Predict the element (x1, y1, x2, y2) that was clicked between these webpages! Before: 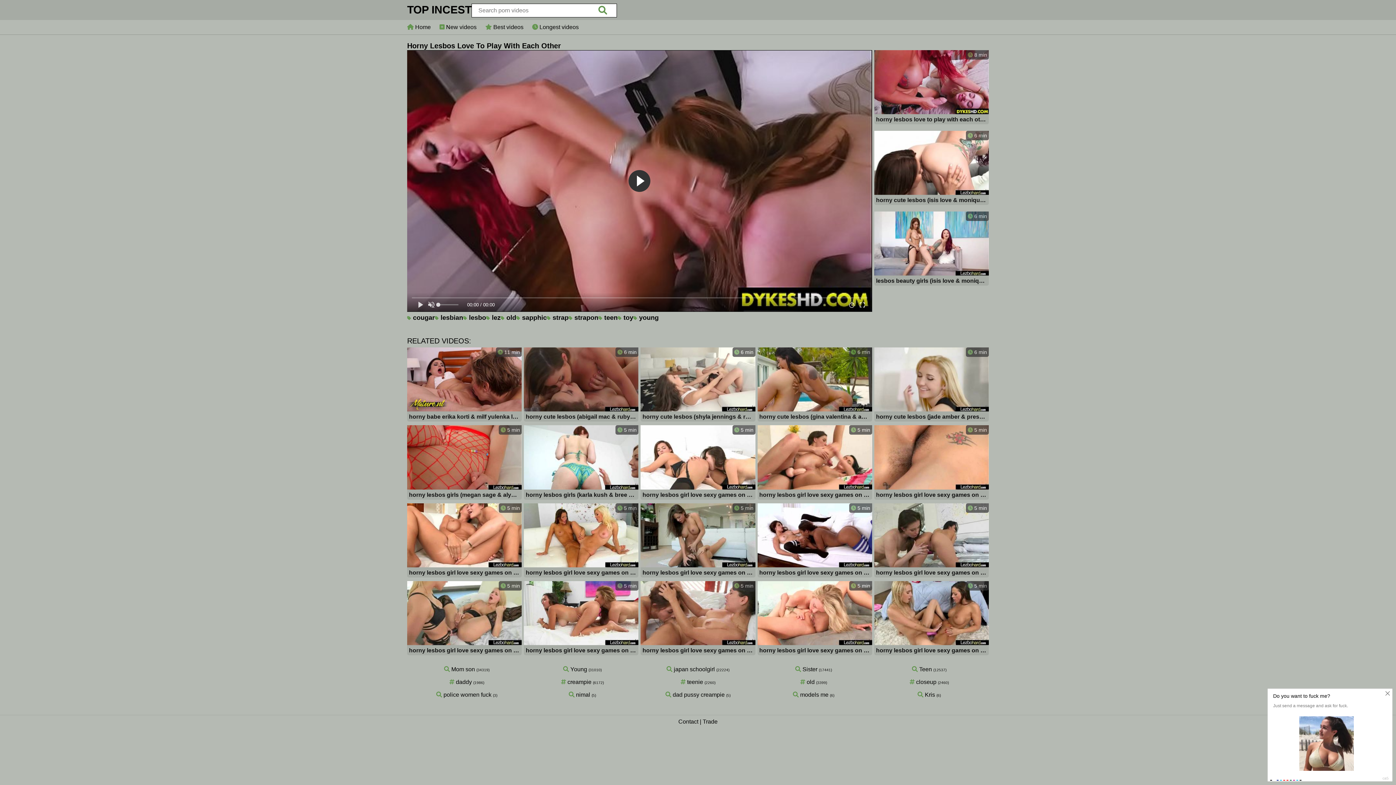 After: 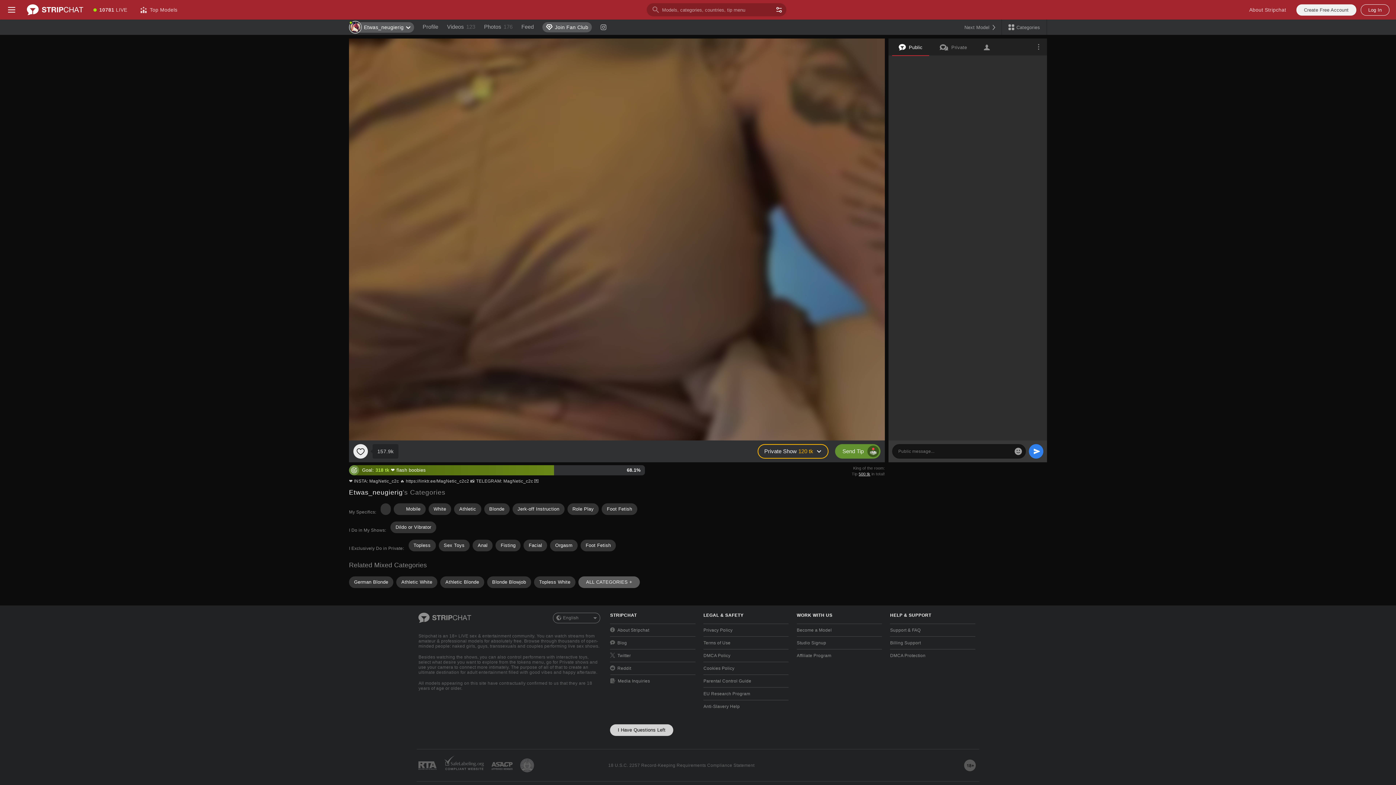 Action: bbox: (407, 347, 521, 423) label:  11 min
horny babe erika korti & milf yulenka love to play with each other